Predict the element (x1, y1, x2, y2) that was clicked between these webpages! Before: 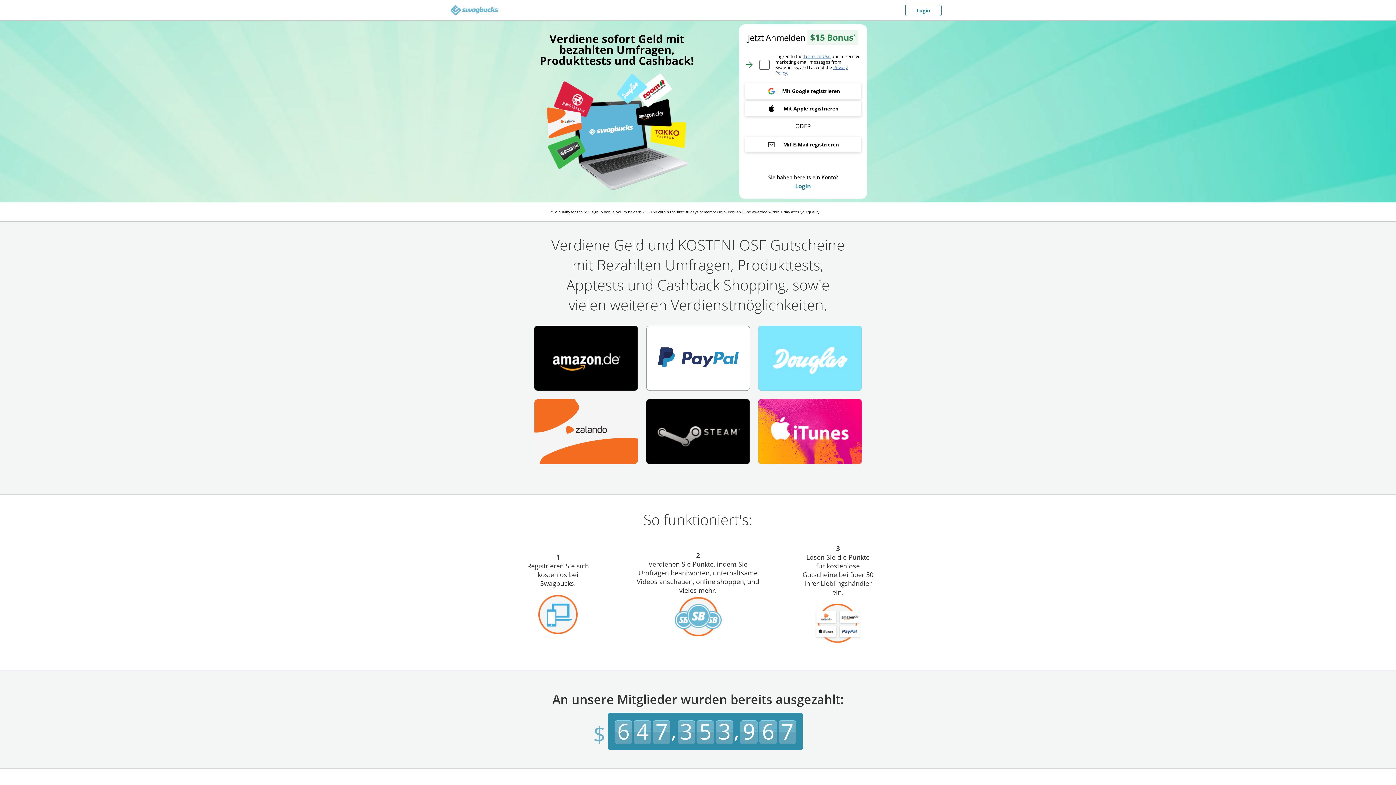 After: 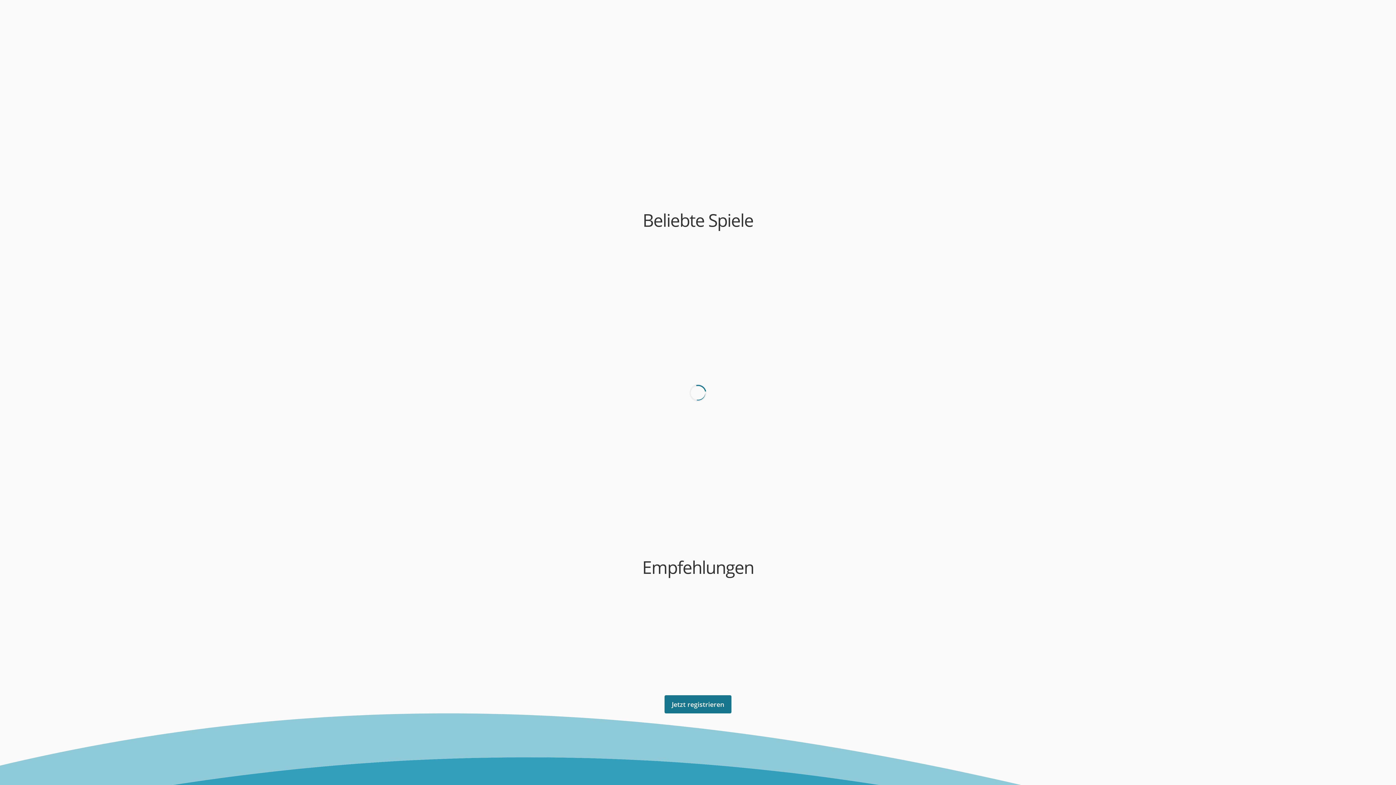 Action: bbox: (450, 5, 498, 15) label: Swagbucks